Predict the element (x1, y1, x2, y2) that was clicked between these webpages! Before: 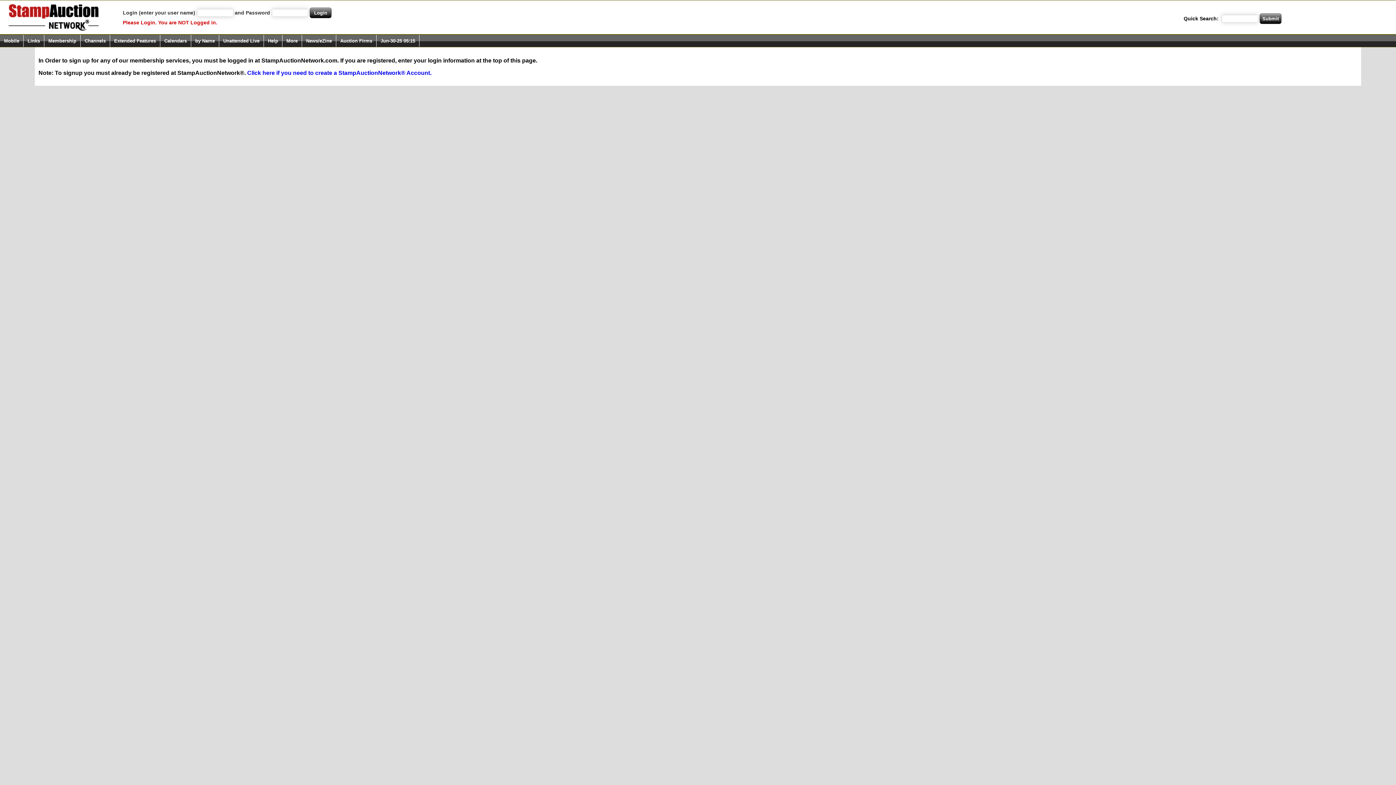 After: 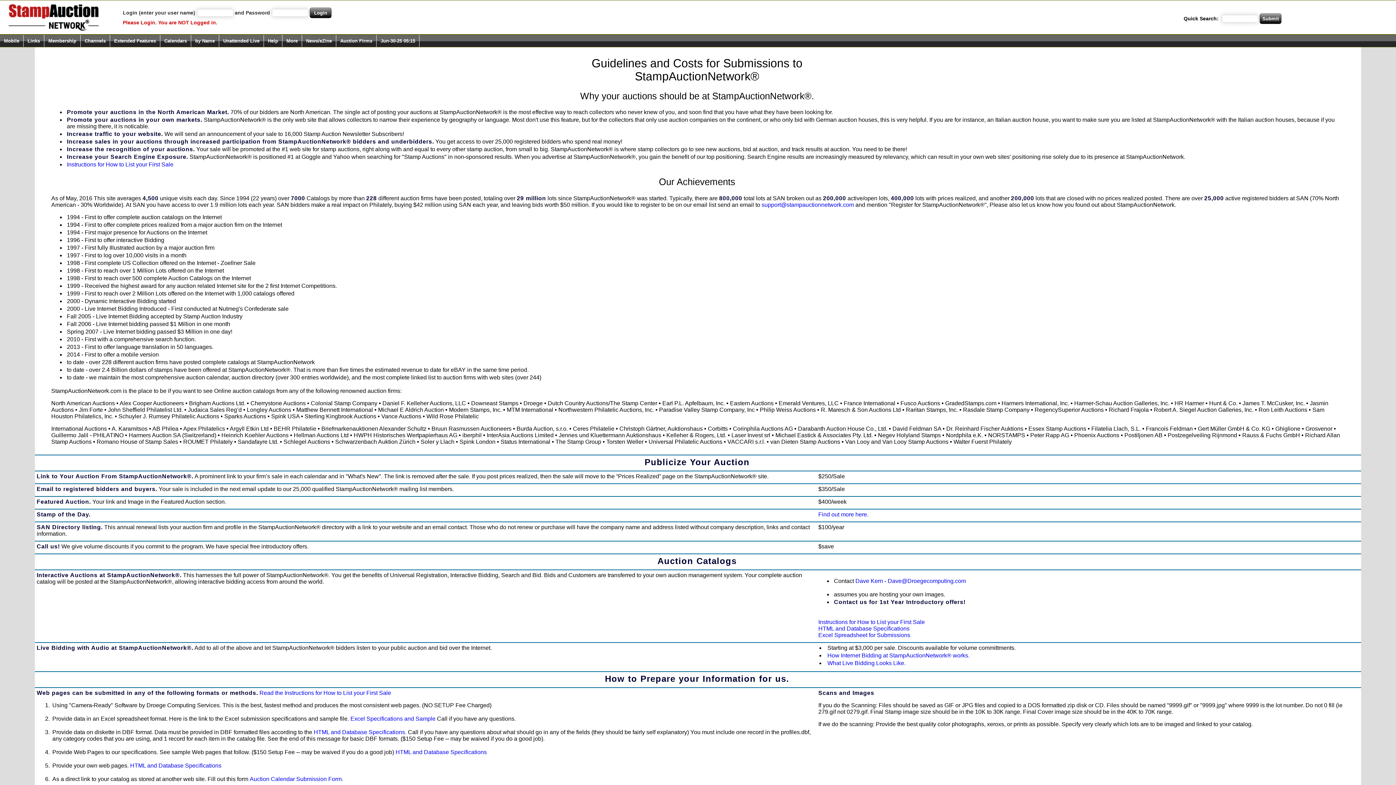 Action: label: Auction Firms bbox: (336, 34, 376, 46)